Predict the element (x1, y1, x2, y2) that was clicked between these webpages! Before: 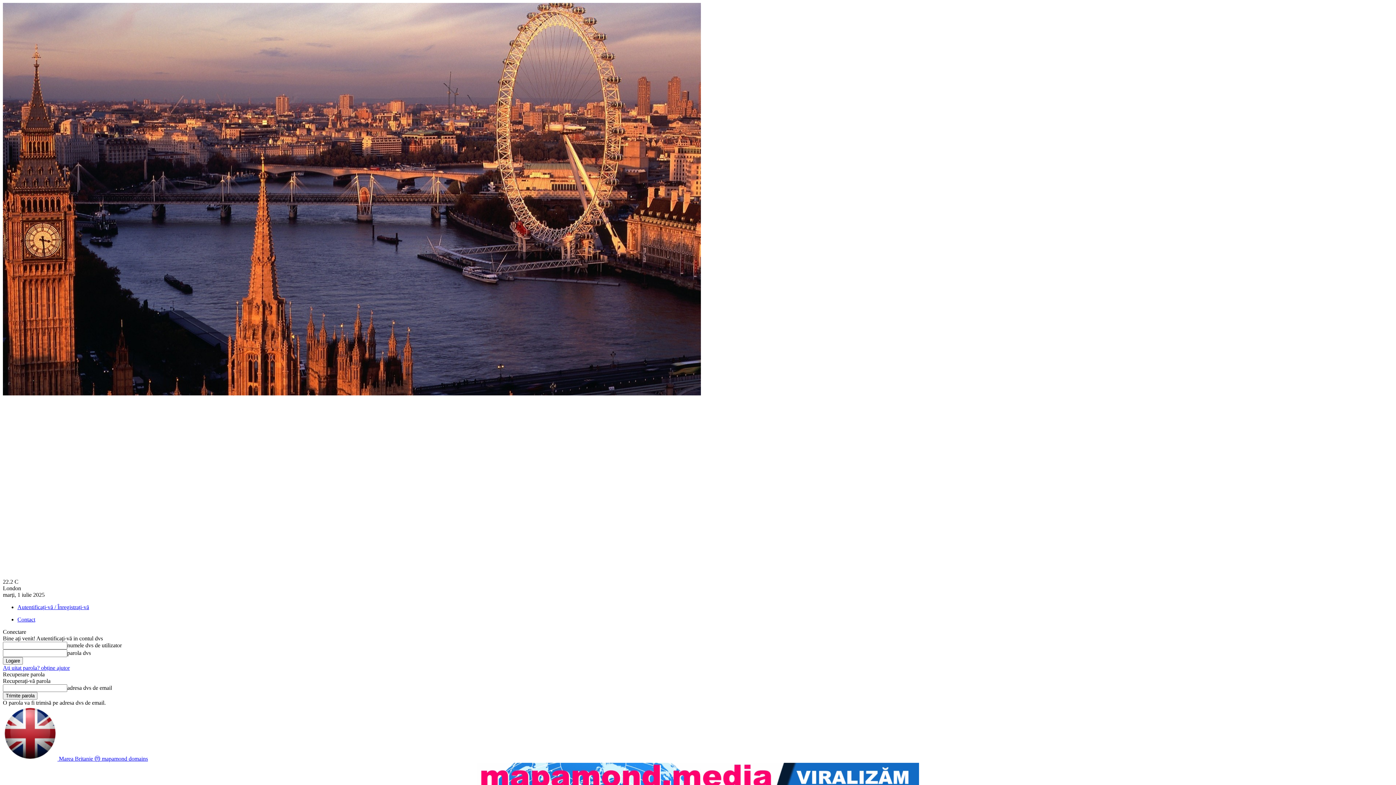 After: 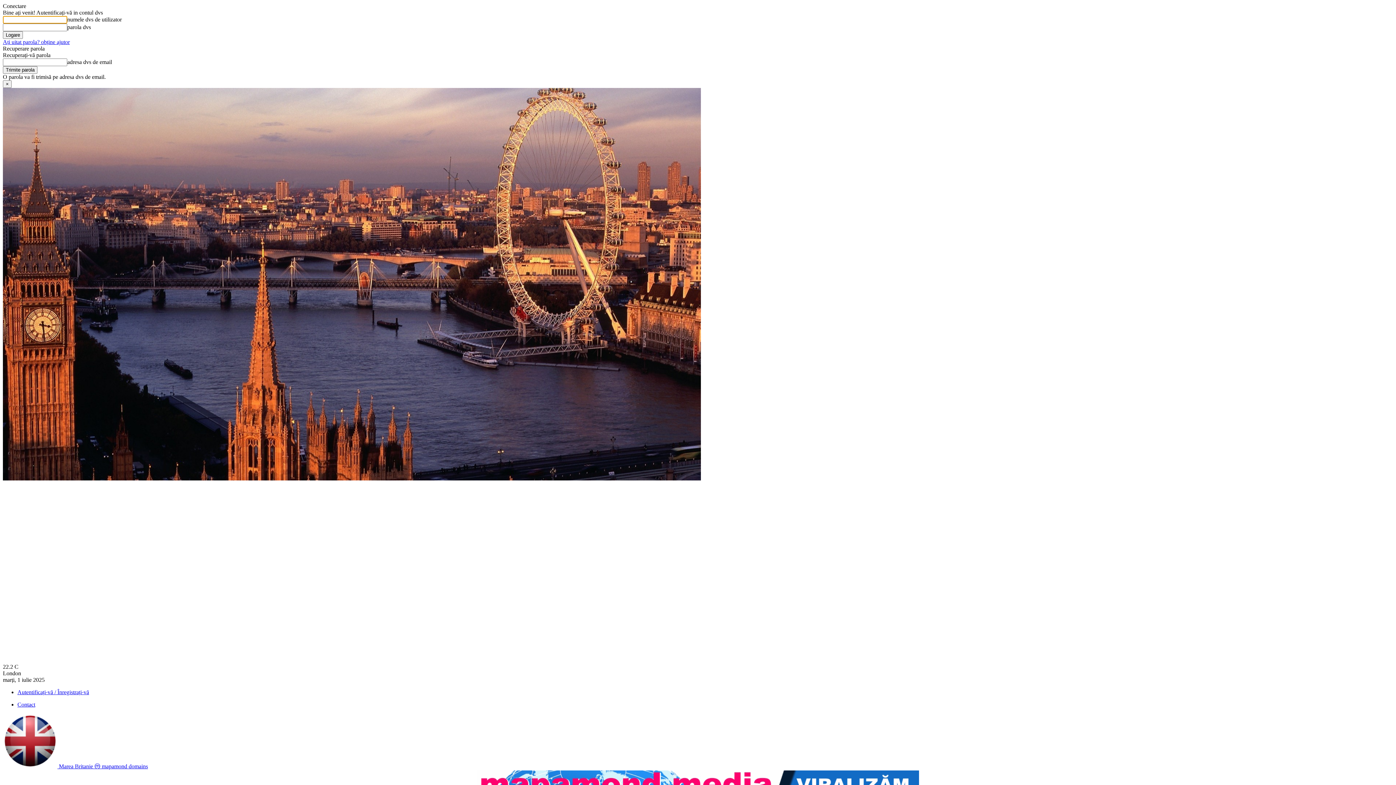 Action: bbox: (17, 604, 89, 610) label: Autentificați-vă / Înregistrați-vă